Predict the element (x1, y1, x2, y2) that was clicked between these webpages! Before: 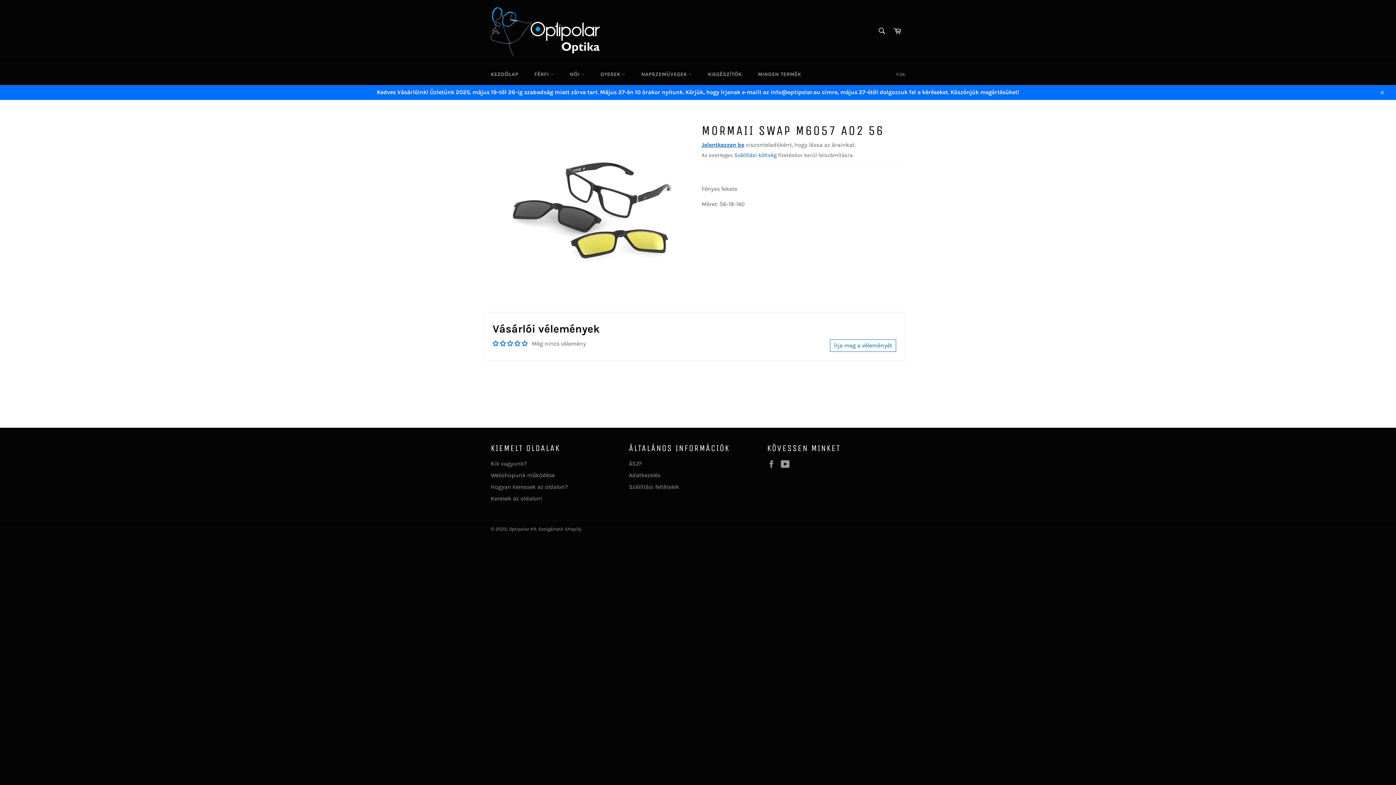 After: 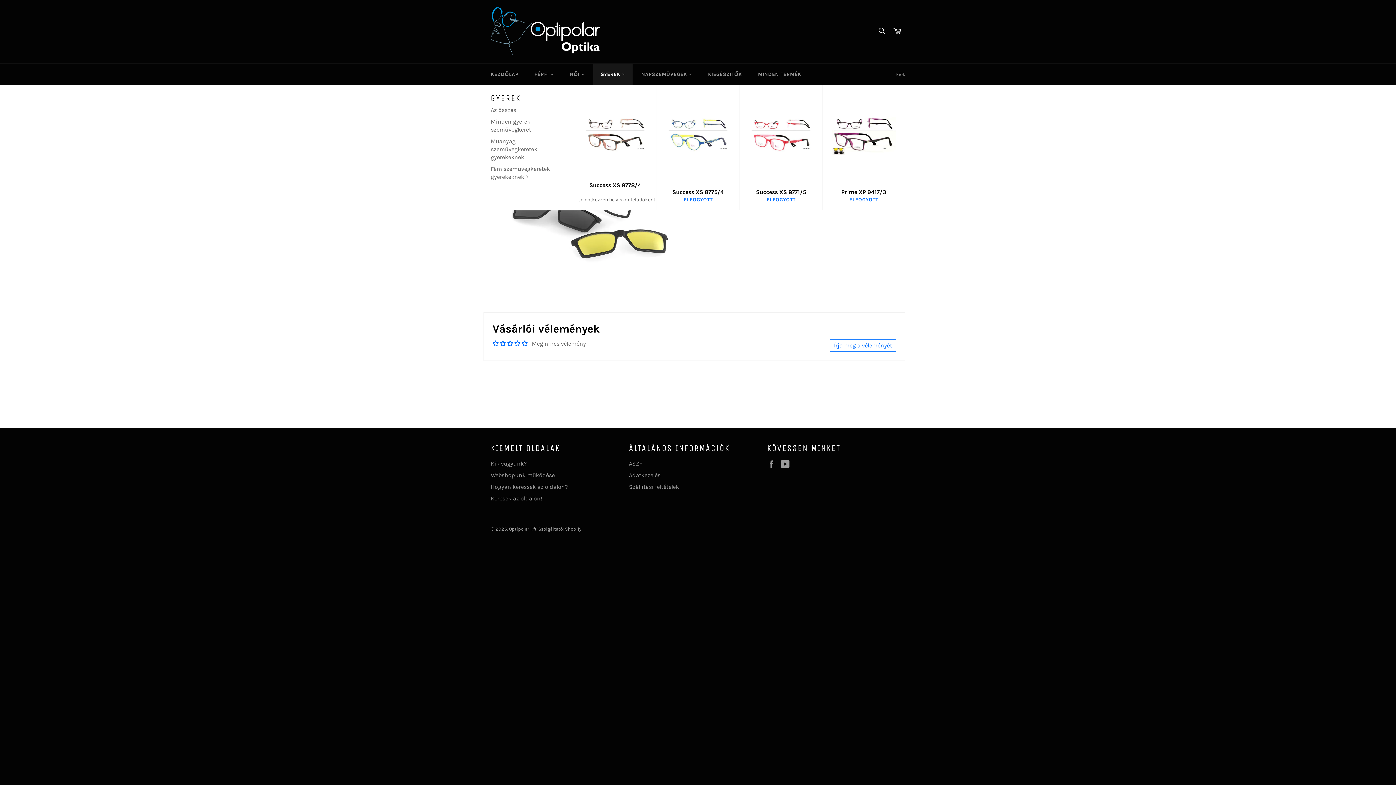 Action: label: GYEREK  bbox: (593, 63, 632, 85)